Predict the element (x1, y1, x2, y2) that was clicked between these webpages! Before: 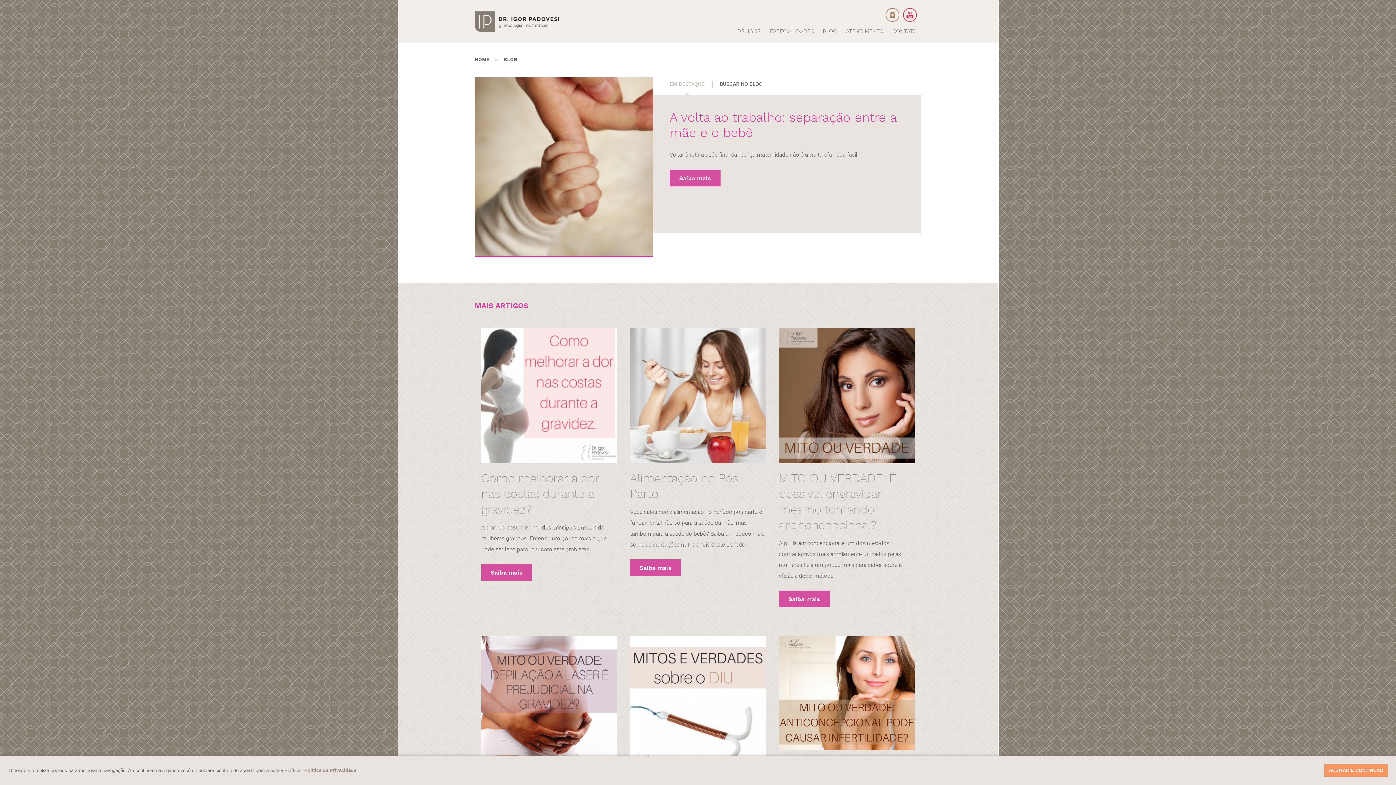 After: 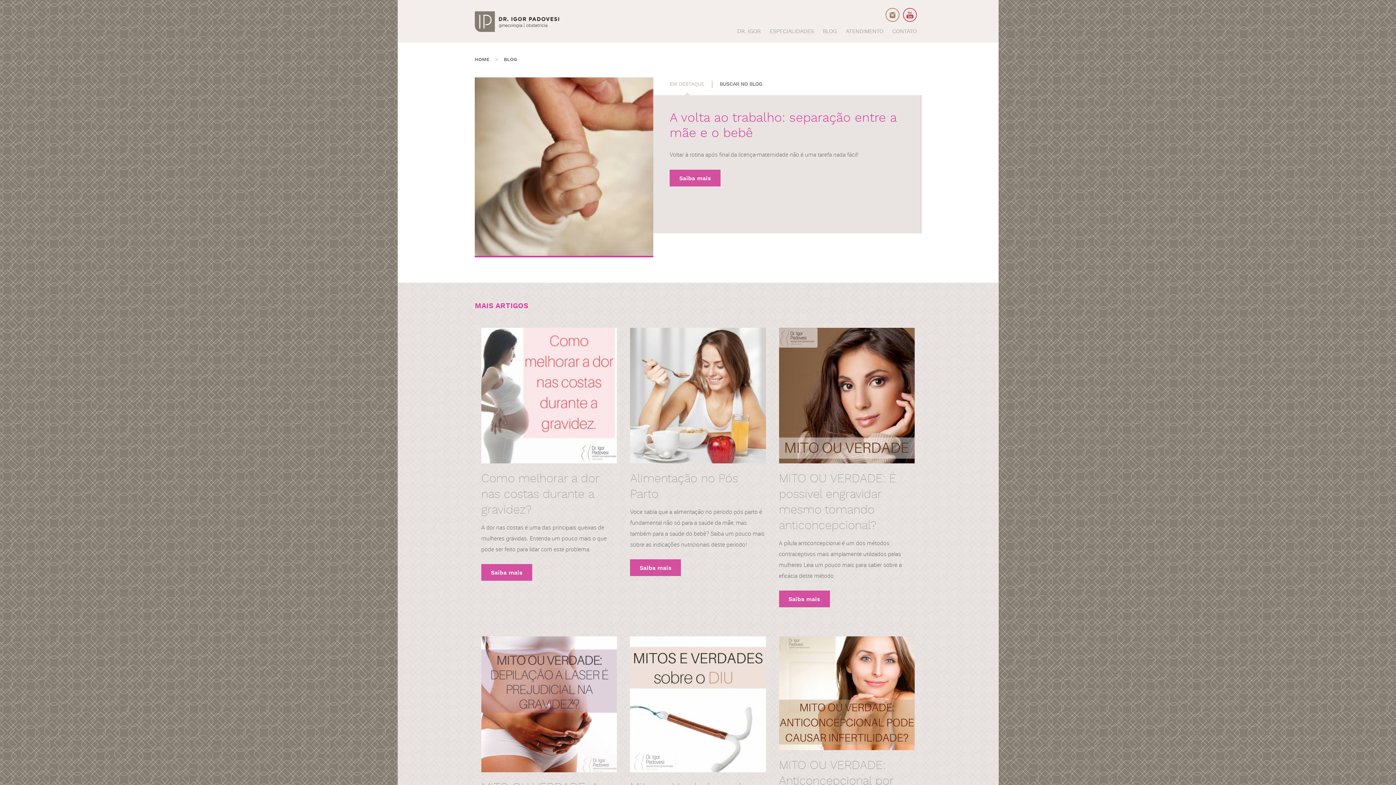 Action: bbox: (1324, 764, 1387, 776) label: dismiss cookie message